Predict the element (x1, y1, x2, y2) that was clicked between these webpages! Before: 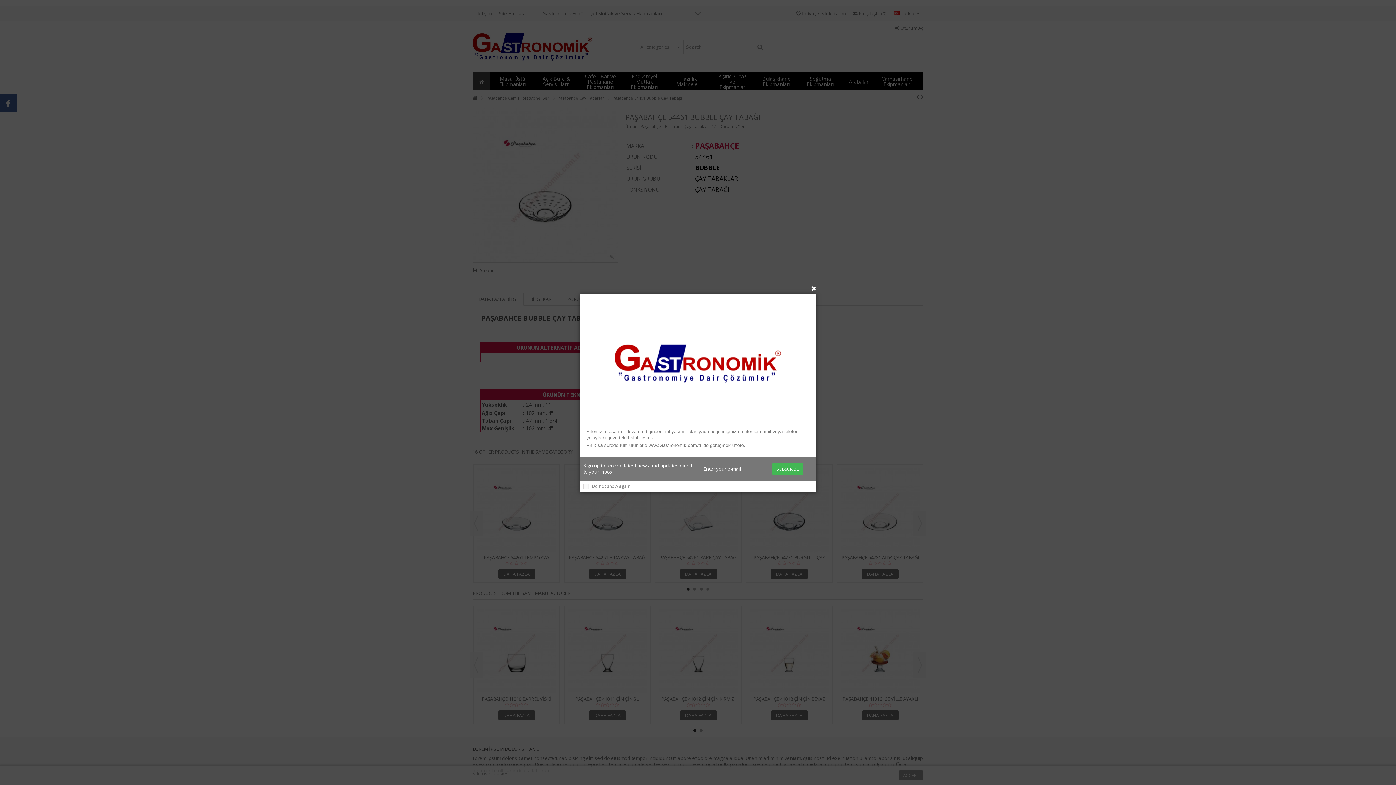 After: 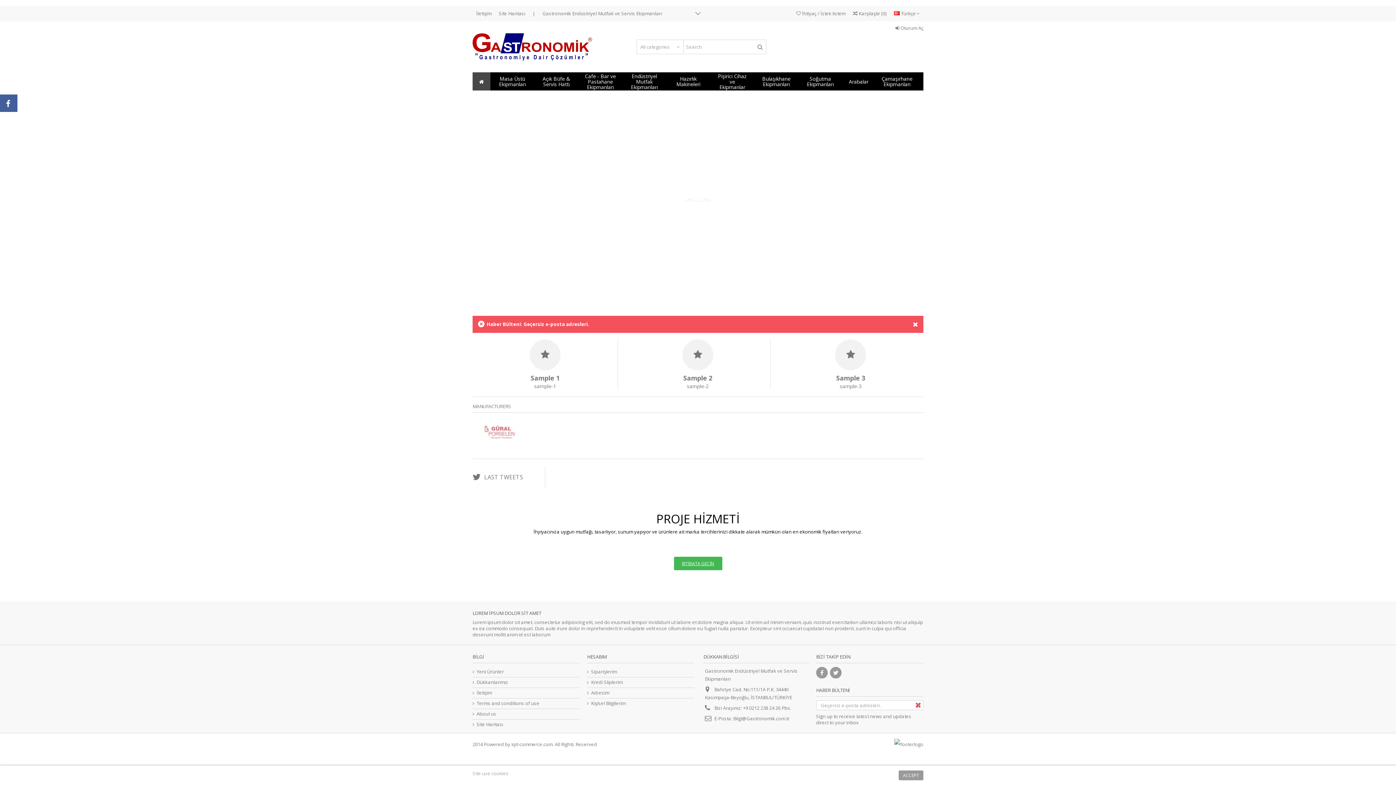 Action: label: SUBSCRİBE bbox: (772, 463, 803, 475)